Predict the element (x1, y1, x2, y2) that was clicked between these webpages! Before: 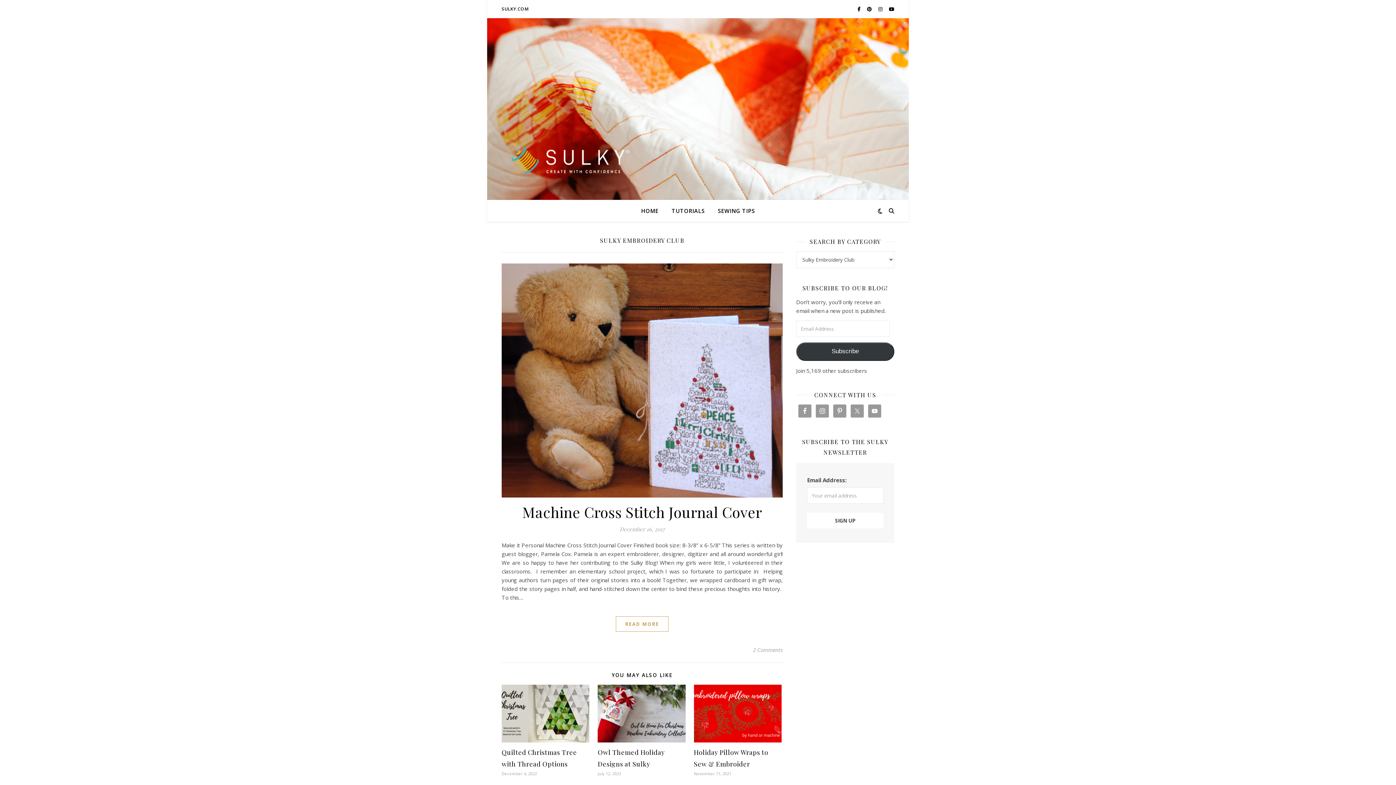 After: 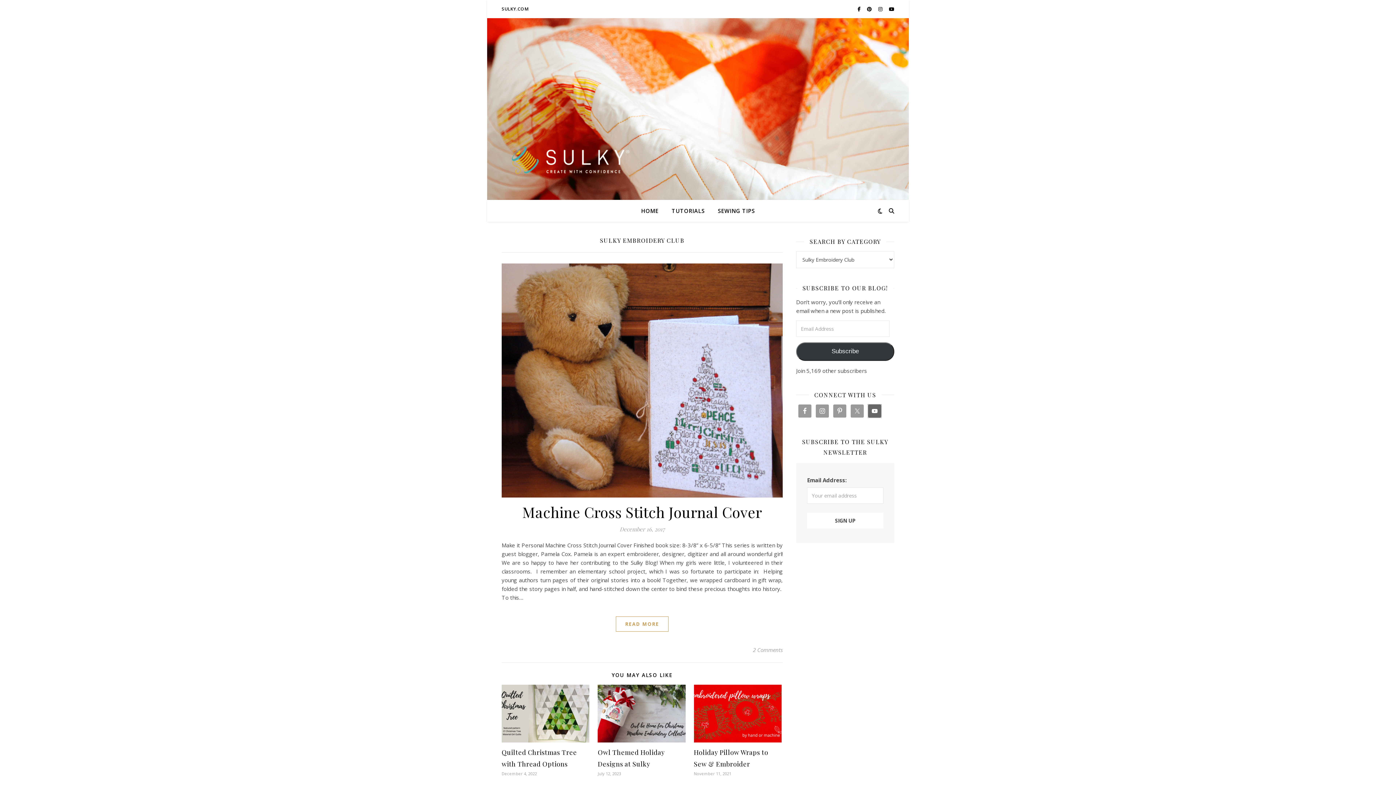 Action: bbox: (868, 404, 881, 417)